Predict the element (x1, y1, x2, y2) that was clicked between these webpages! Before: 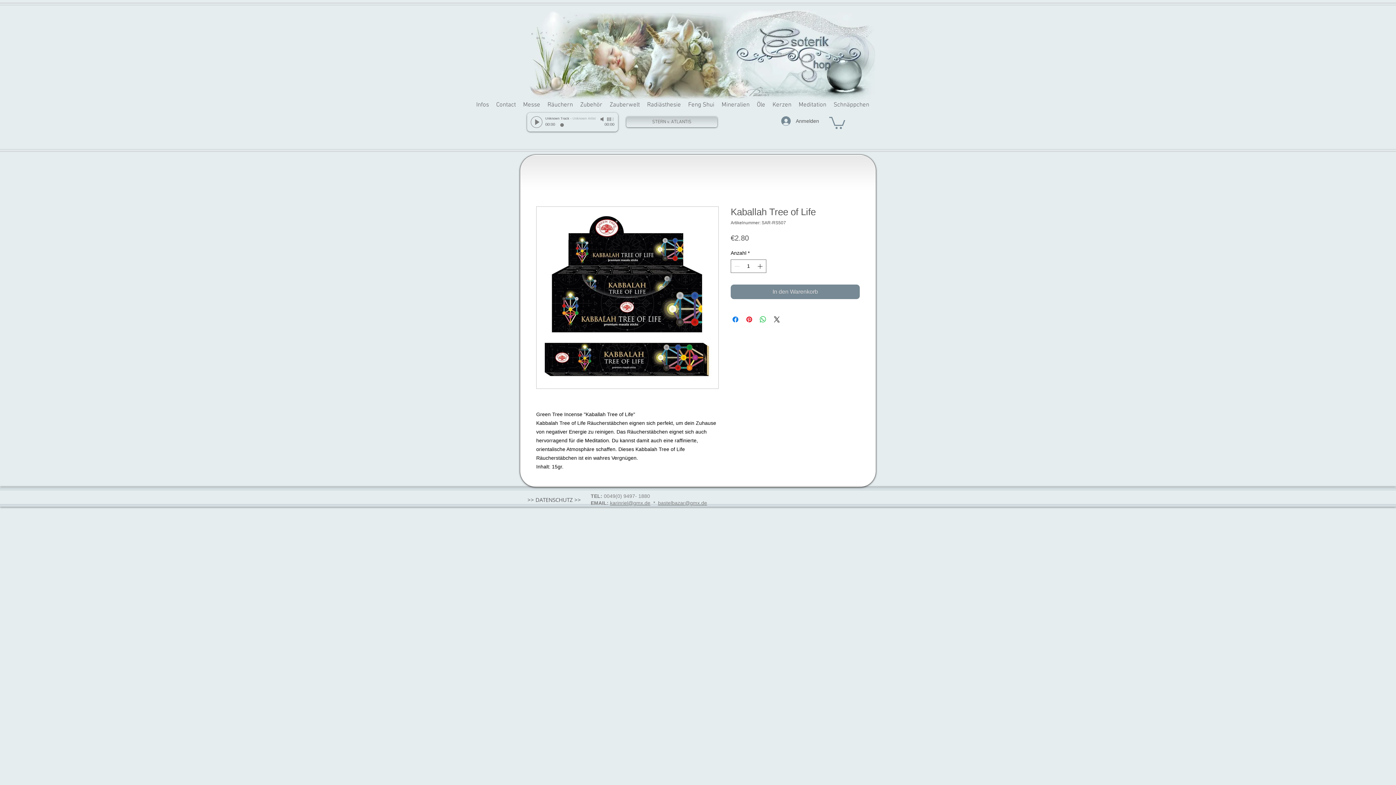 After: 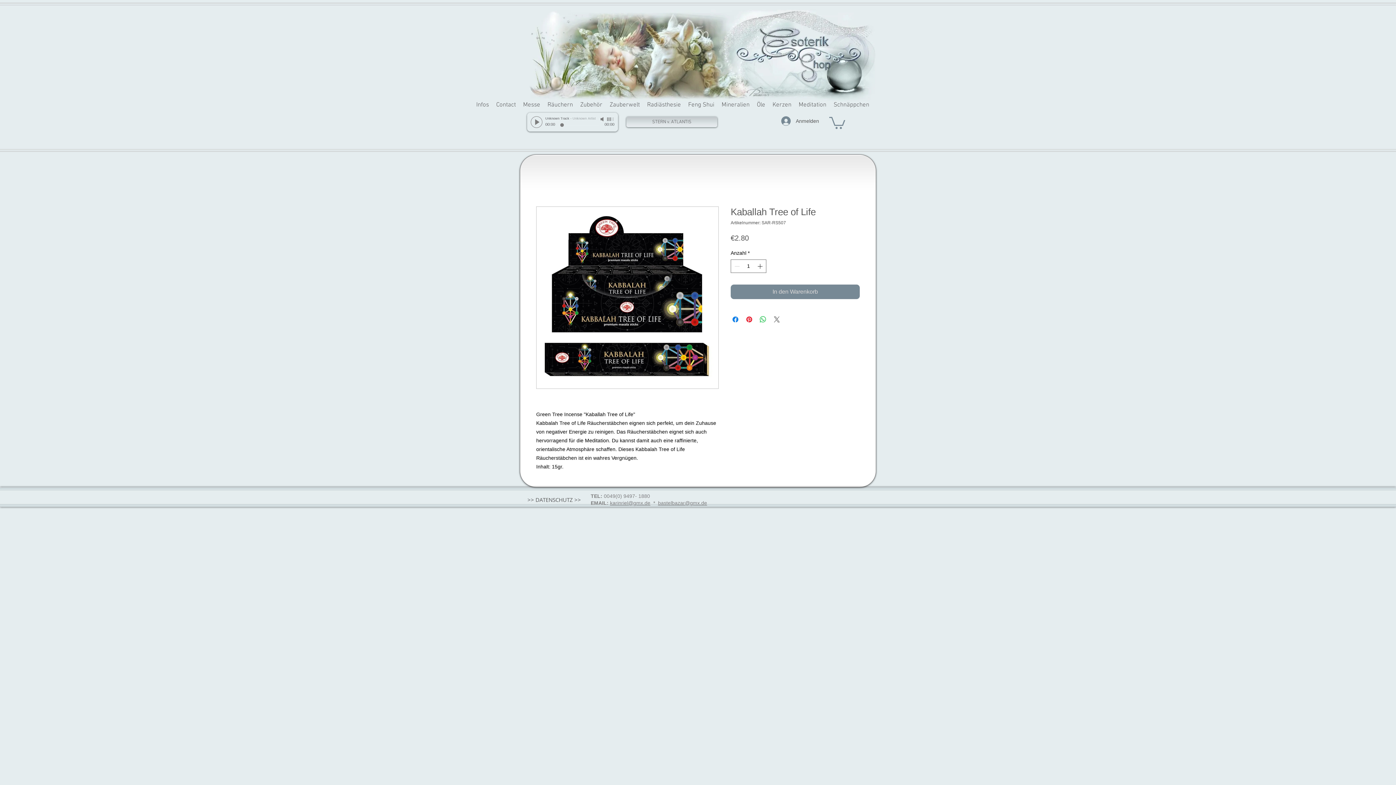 Action: bbox: (772, 315, 781, 324) label: Share on X